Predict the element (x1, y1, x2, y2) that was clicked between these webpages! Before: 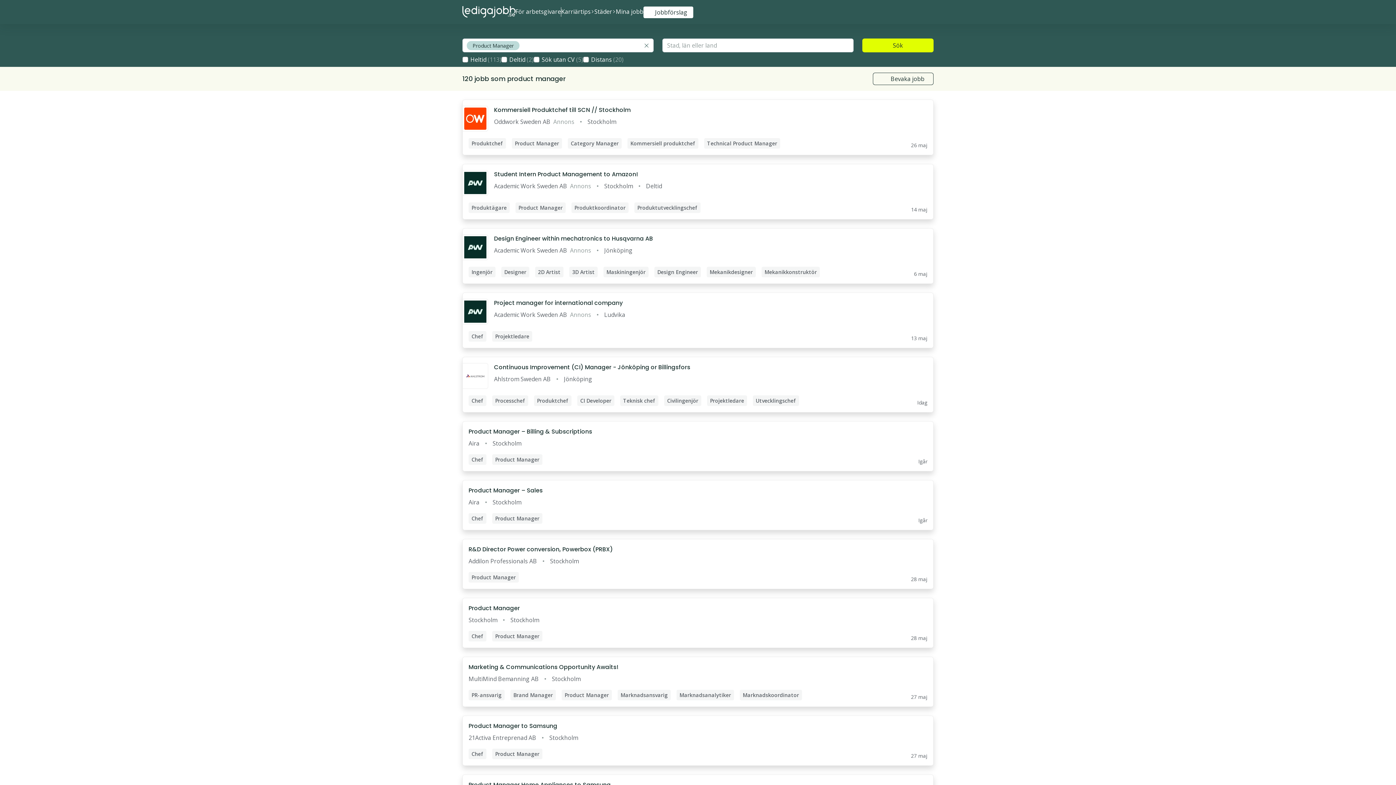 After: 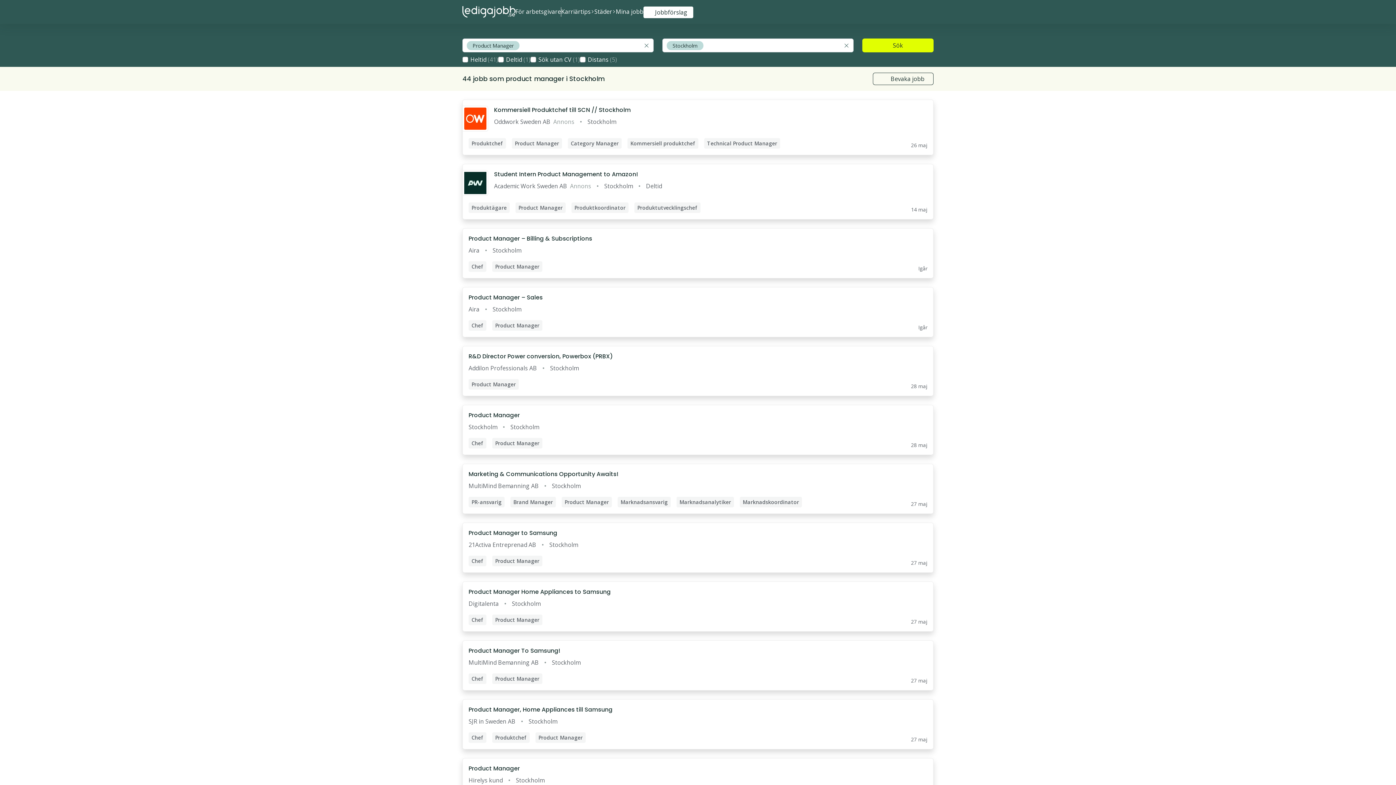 Action: label: Stockholm bbox: (552, 674, 580, 683)